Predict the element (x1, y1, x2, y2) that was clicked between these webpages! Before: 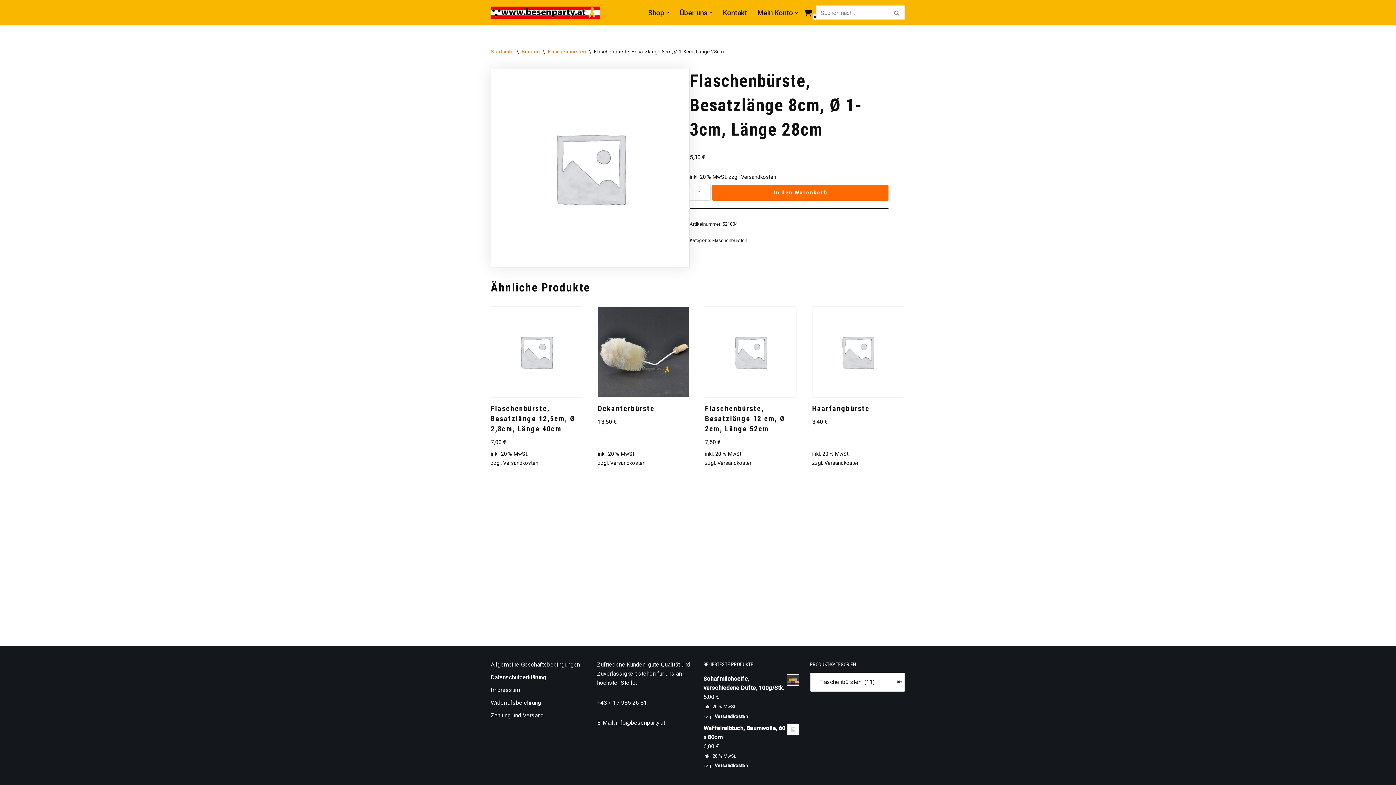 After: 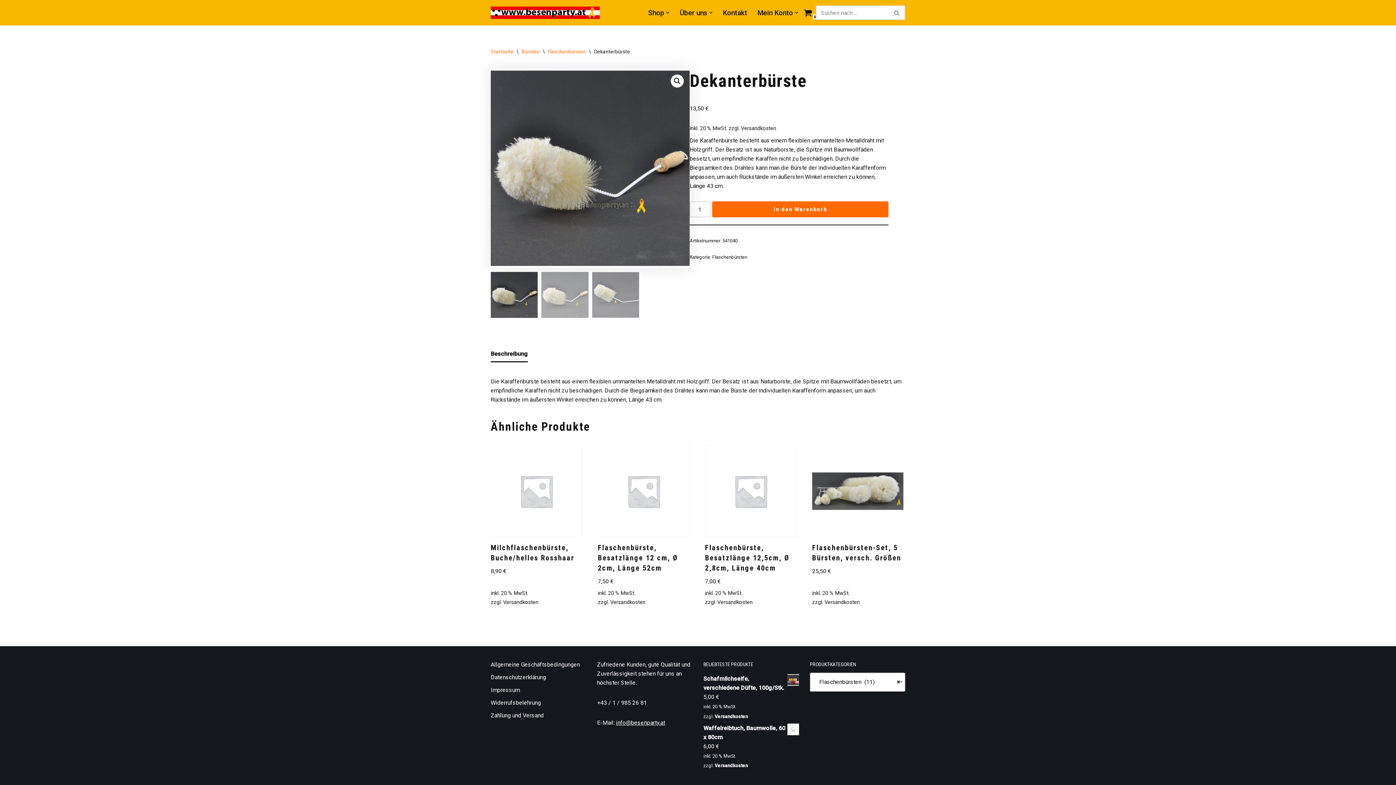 Action: label: Dekanterbürste
13,50 € bbox: (598, 306, 689, 449)